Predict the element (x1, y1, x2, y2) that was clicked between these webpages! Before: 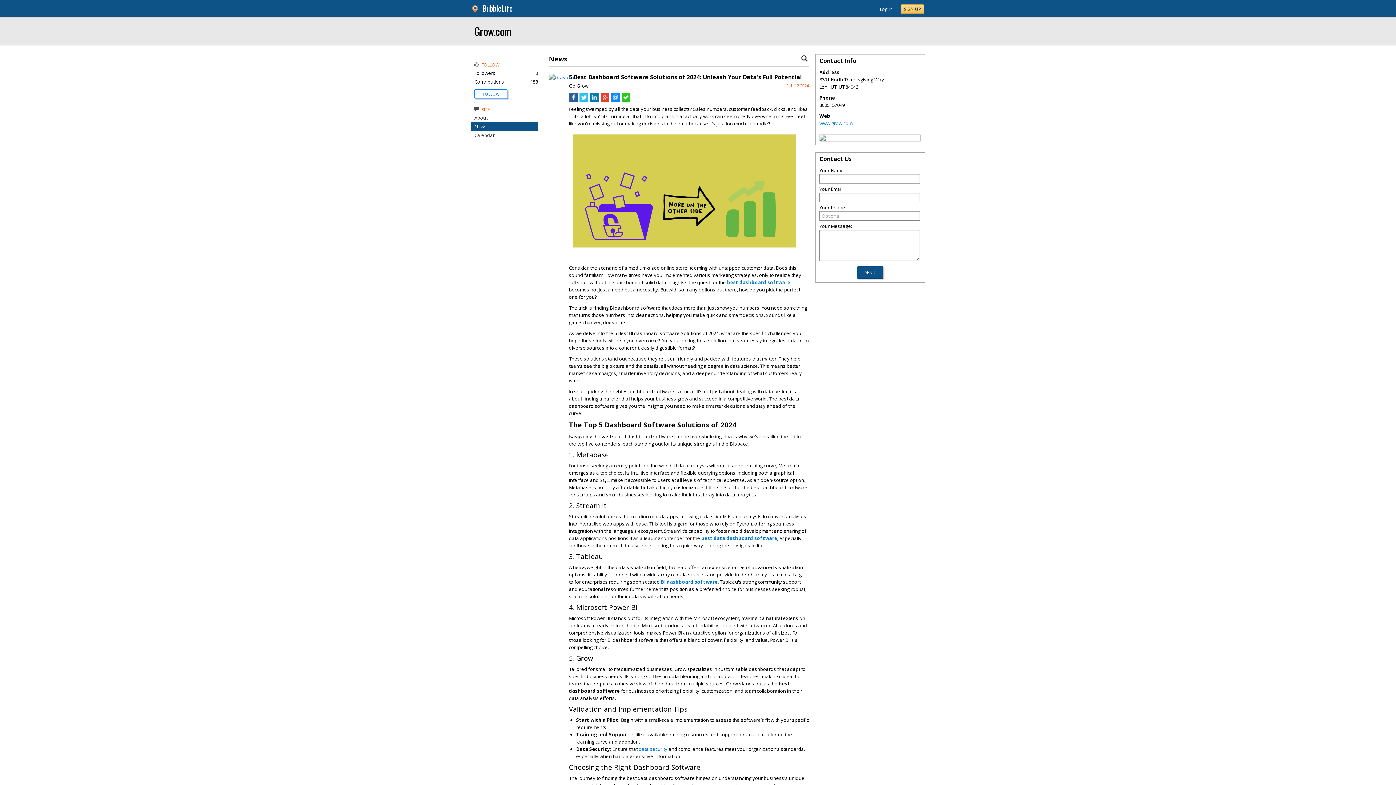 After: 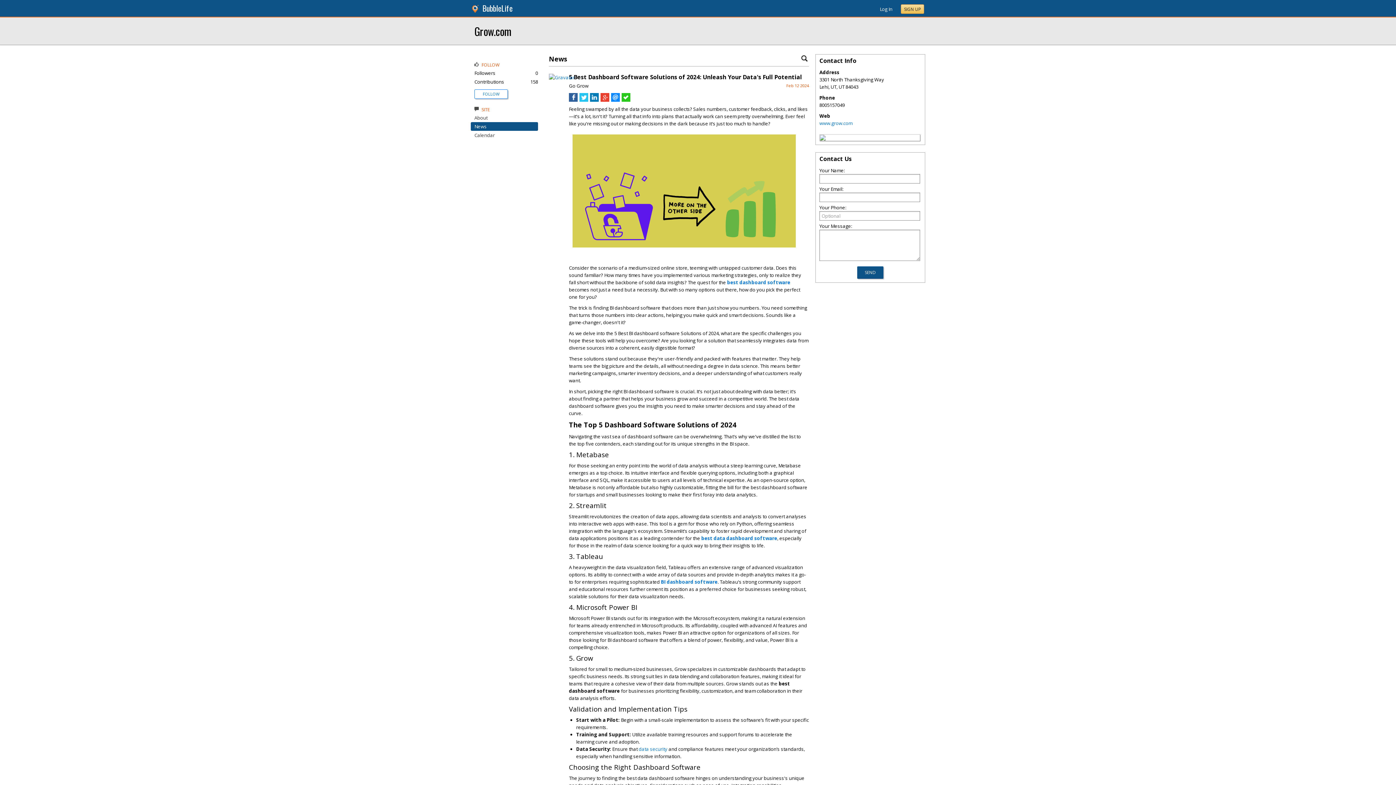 Action: bbox: (621, 96, 630, 103)